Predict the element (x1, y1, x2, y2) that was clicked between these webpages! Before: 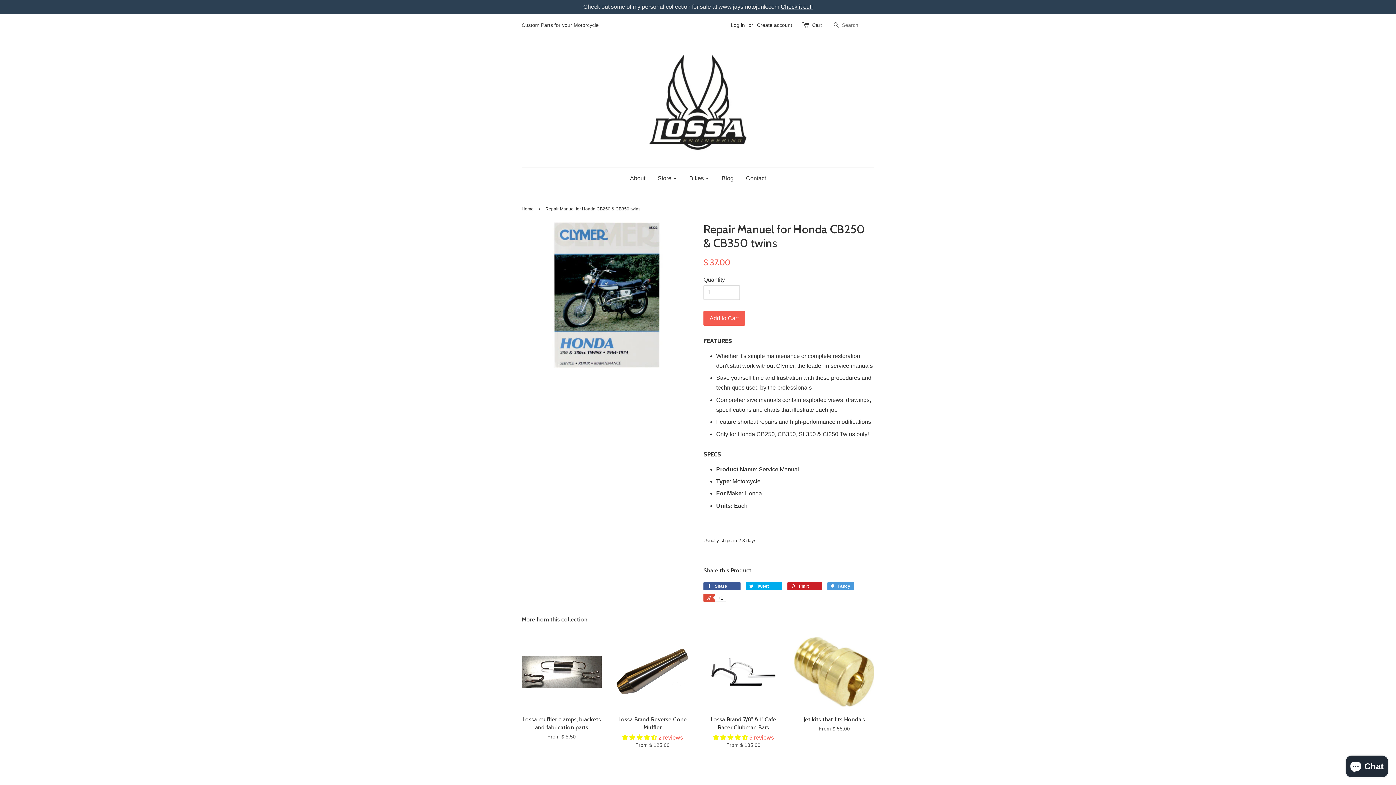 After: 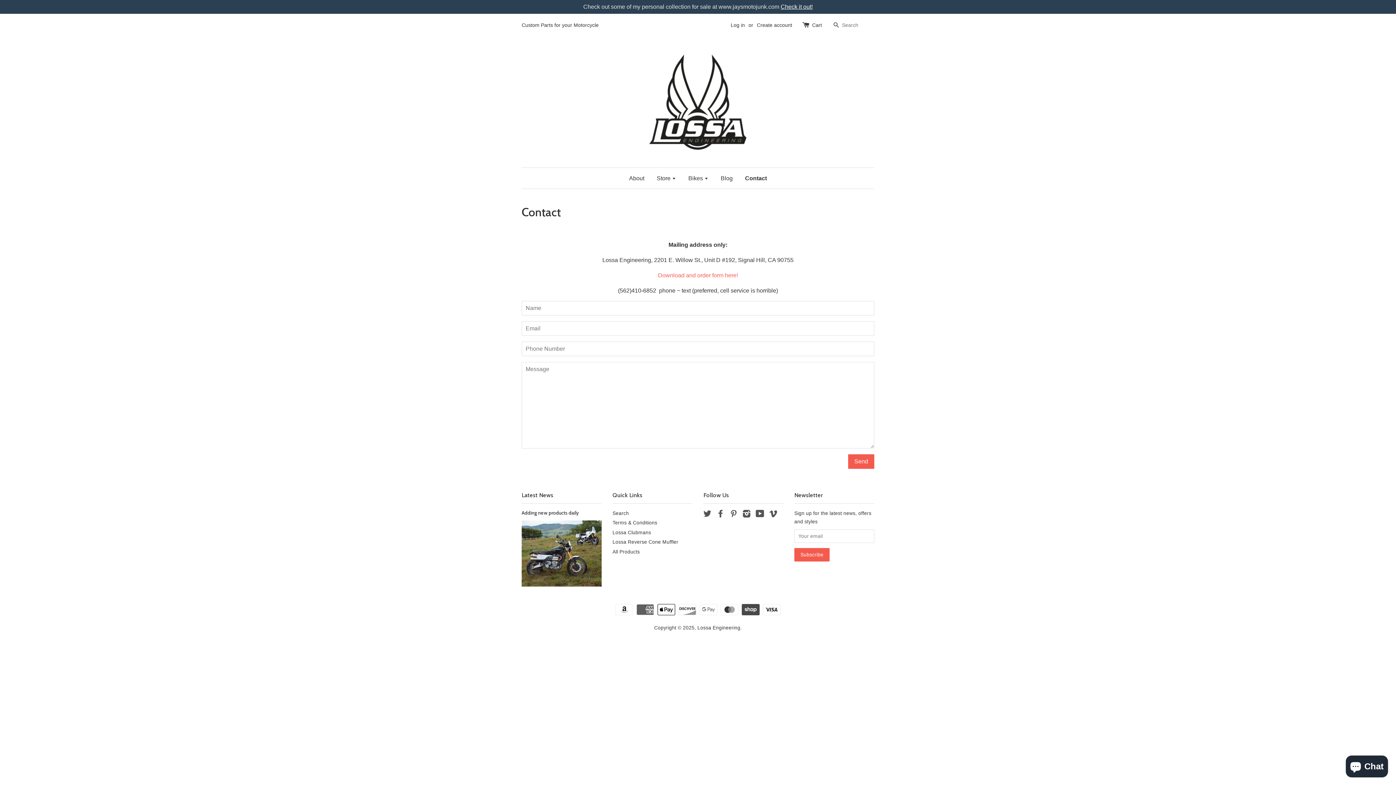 Action: label: Contact bbox: (740, 168, 766, 188)